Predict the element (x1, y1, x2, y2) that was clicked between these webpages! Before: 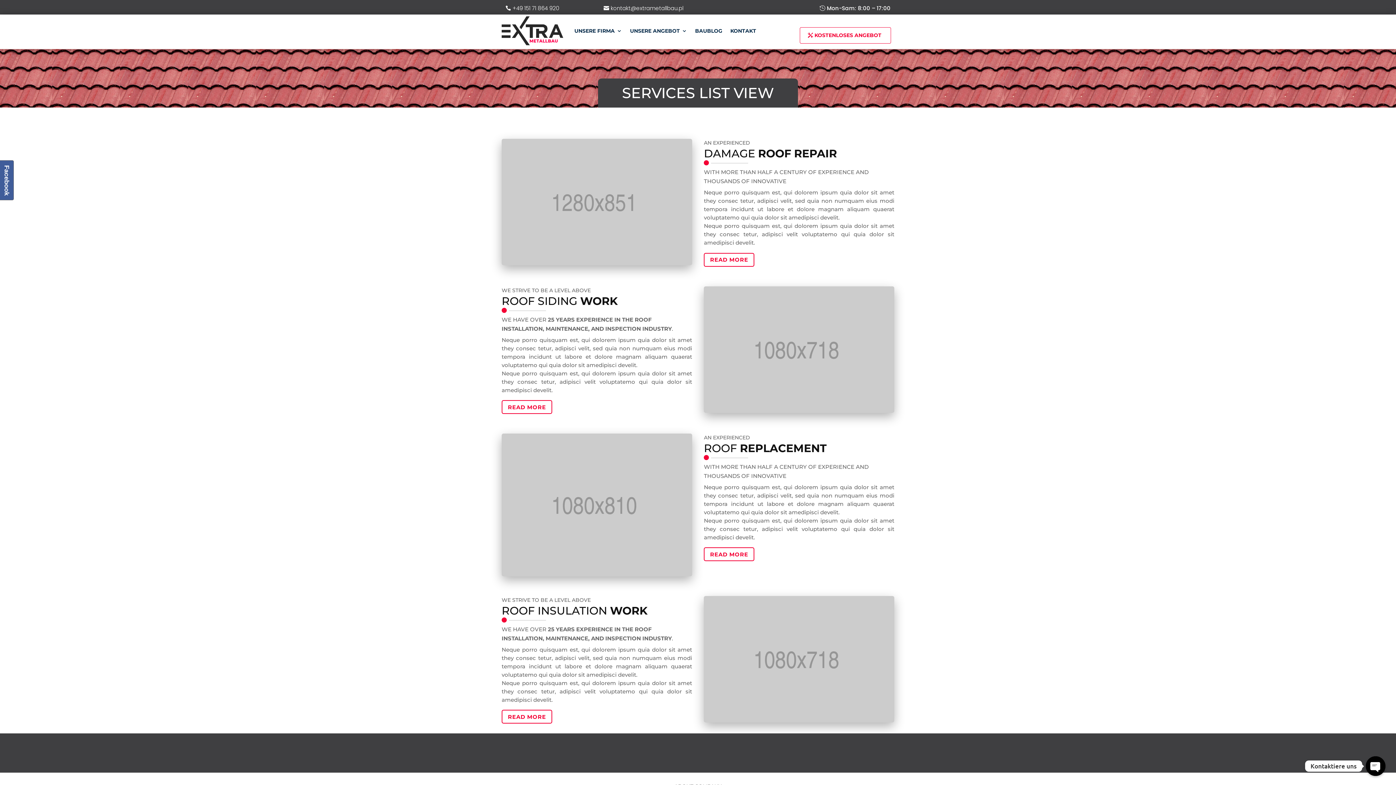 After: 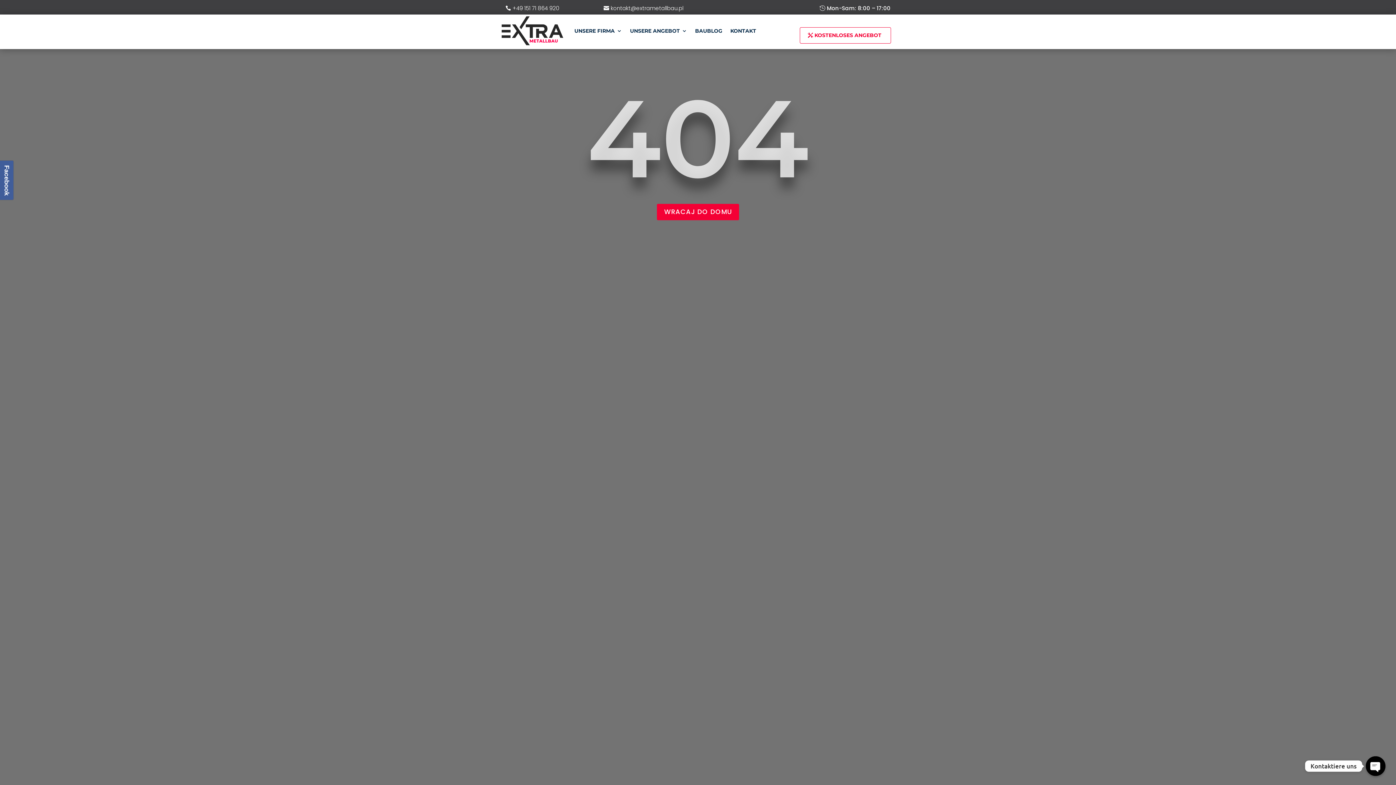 Action: label: READ MORE bbox: (501, 400, 552, 414)